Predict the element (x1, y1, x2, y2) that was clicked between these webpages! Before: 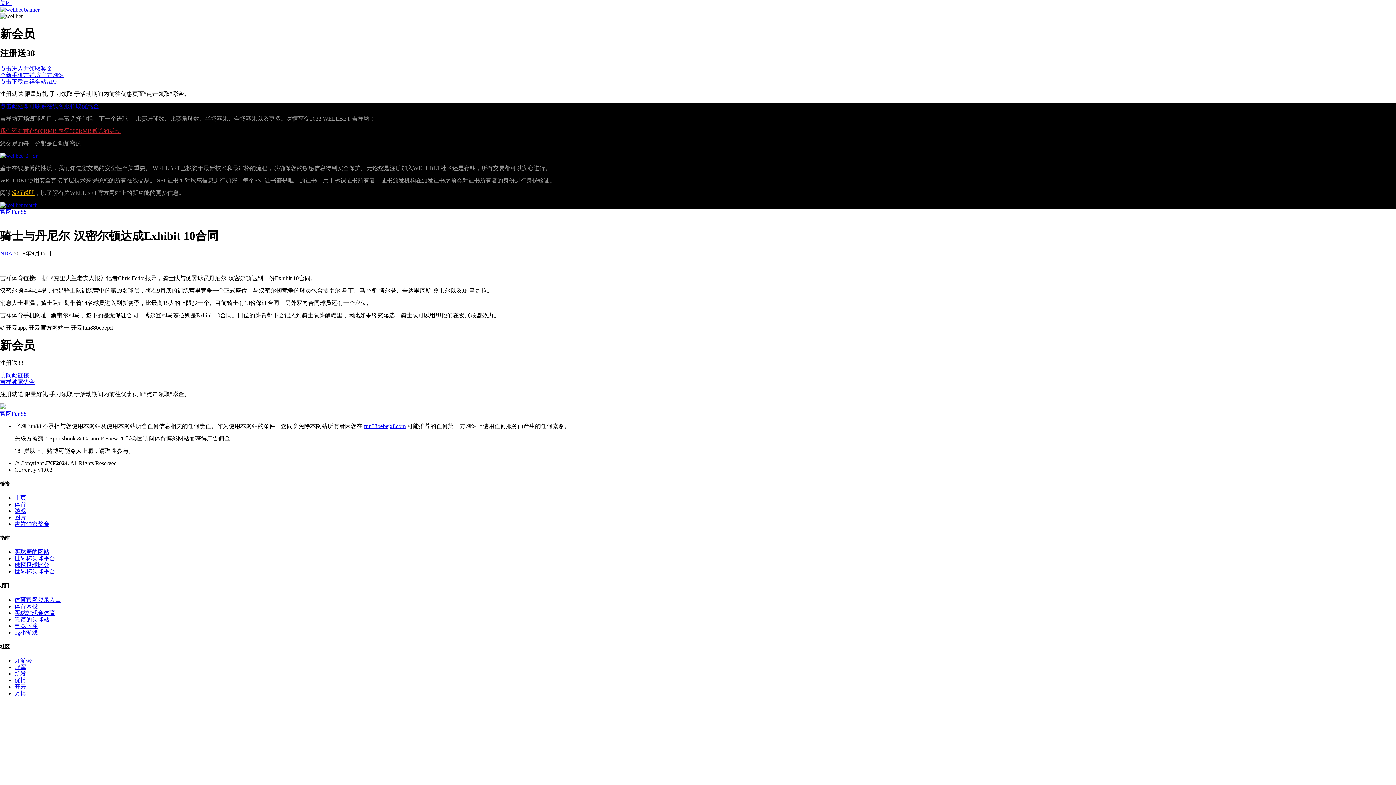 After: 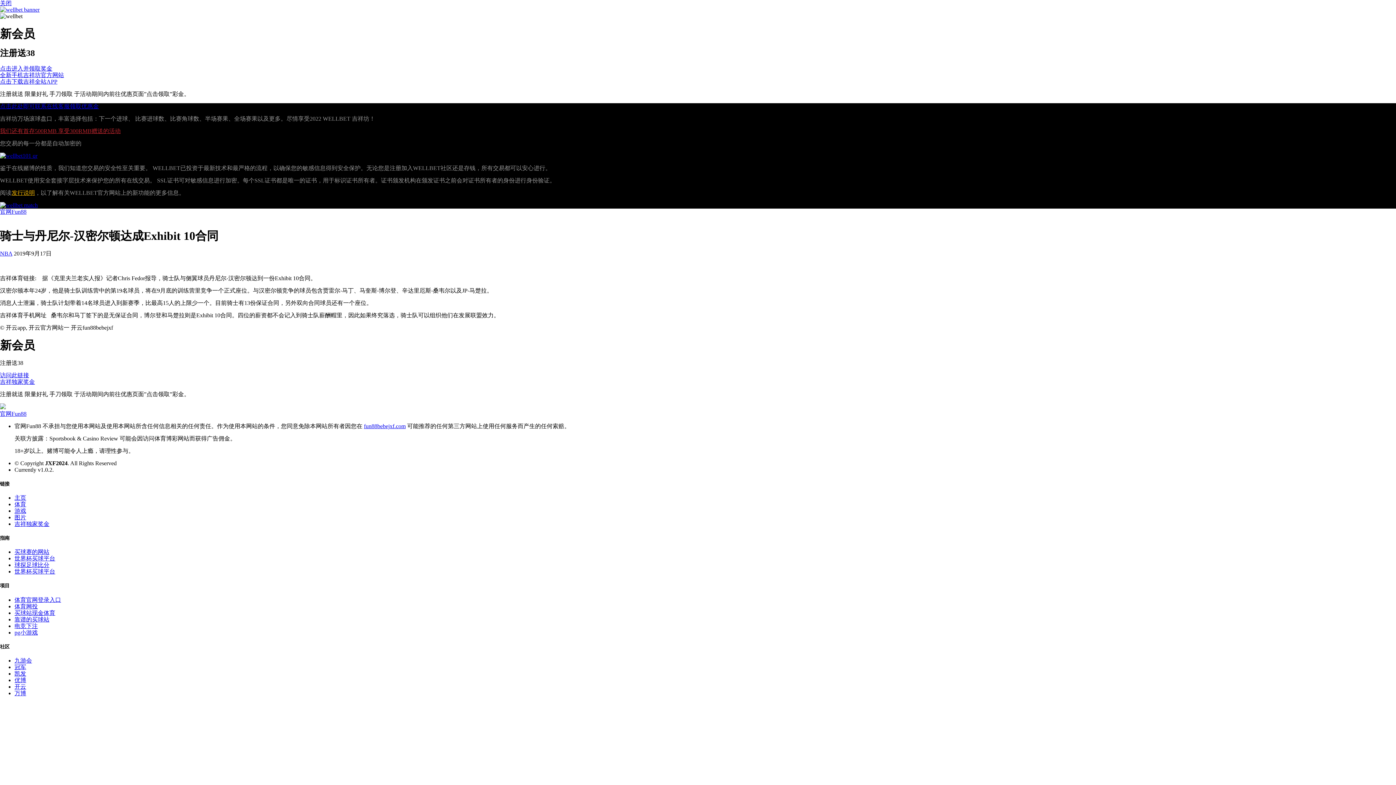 Action: bbox: (0, 127, 120, 134) label: 我们还有首存500RMB 享受300RMB赠送的活动